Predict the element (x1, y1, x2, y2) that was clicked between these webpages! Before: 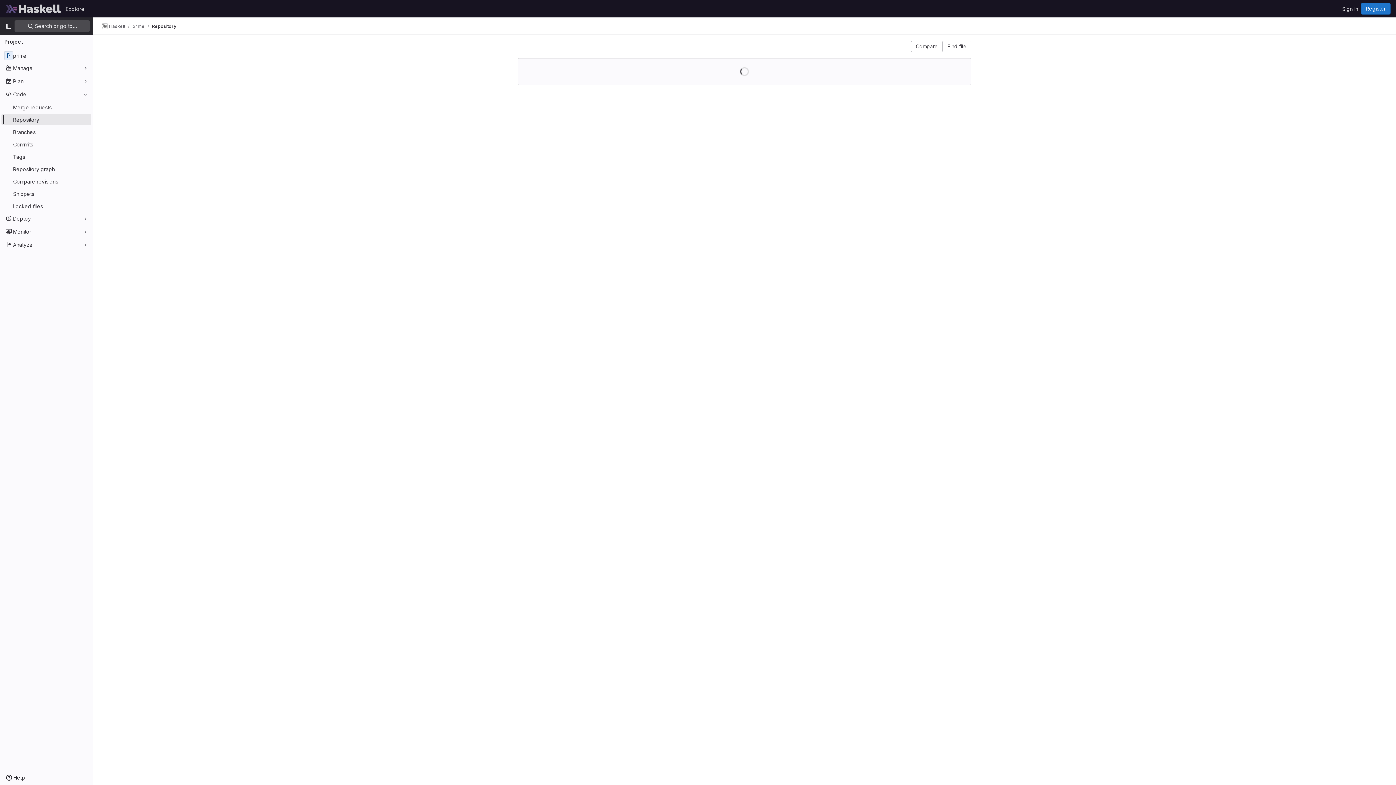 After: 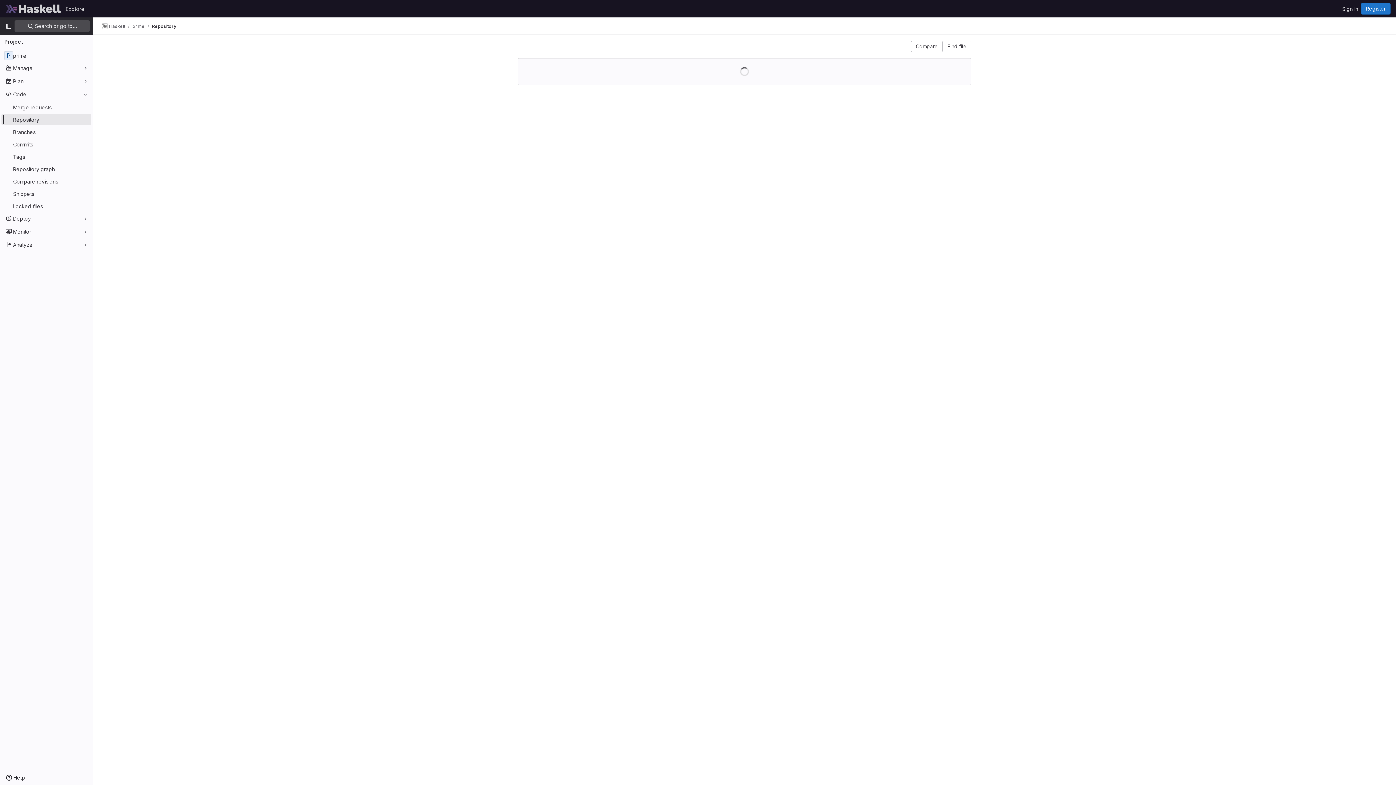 Action: label: Repository bbox: (152, 23, 176, 29)